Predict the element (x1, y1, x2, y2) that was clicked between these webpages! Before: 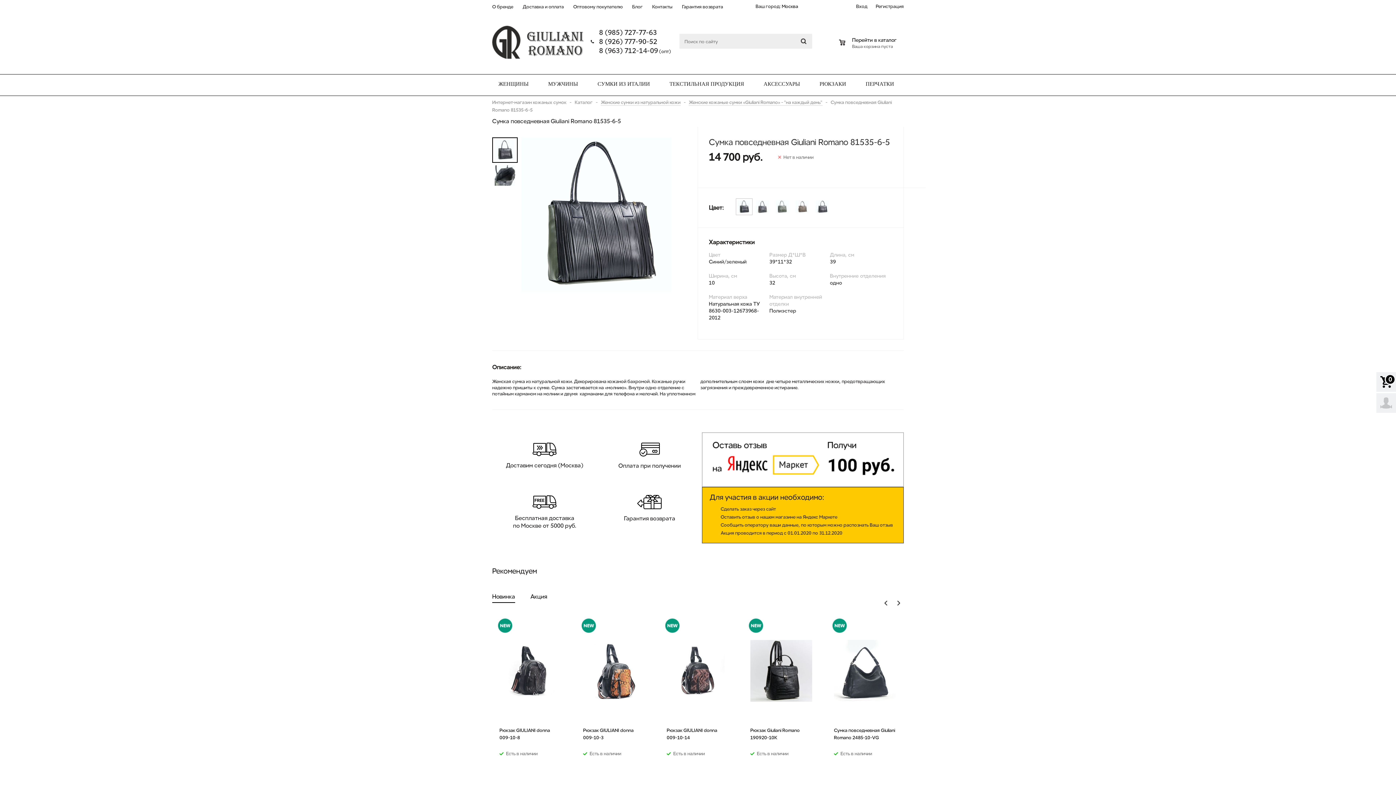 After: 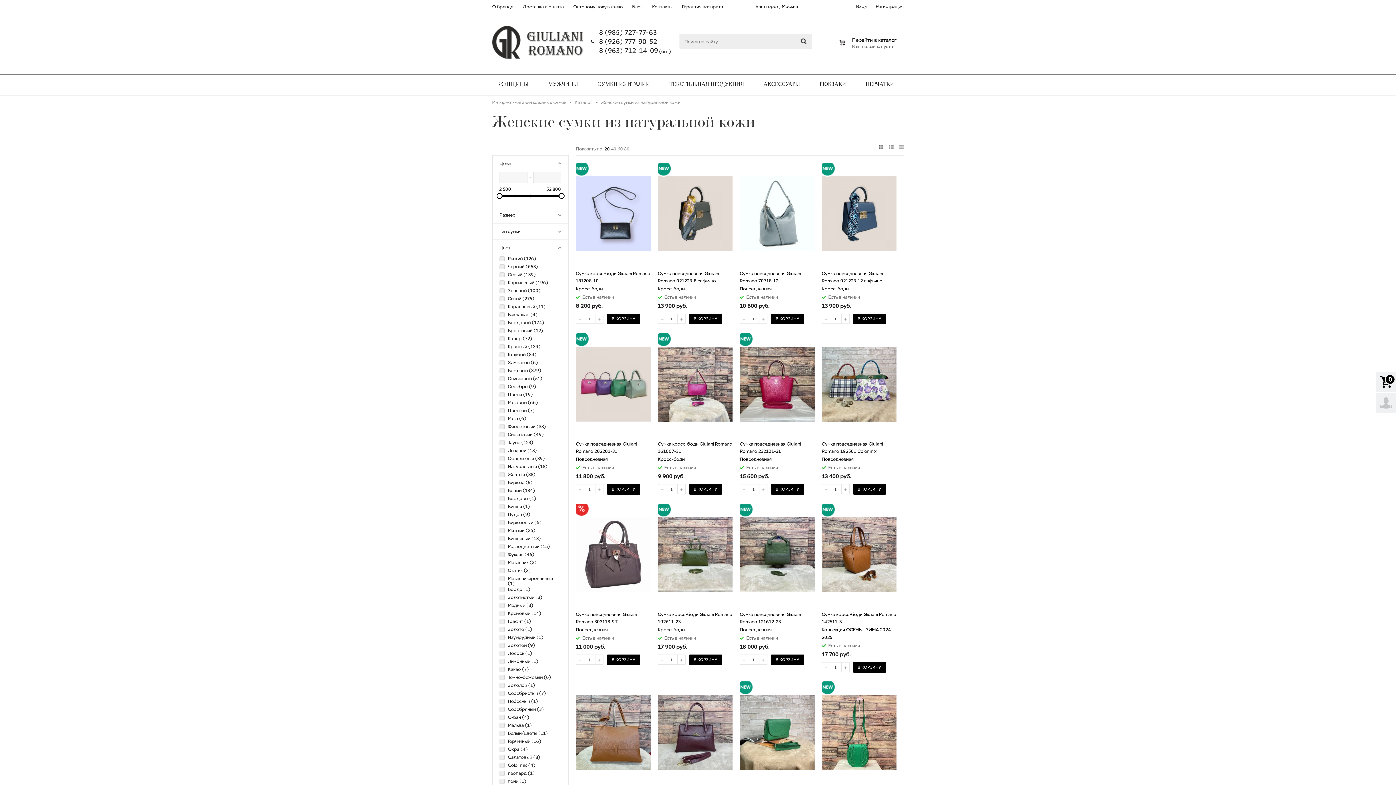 Action: bbox: (601, 98, 680, 105) label: Женские сумки из натуральной кожи